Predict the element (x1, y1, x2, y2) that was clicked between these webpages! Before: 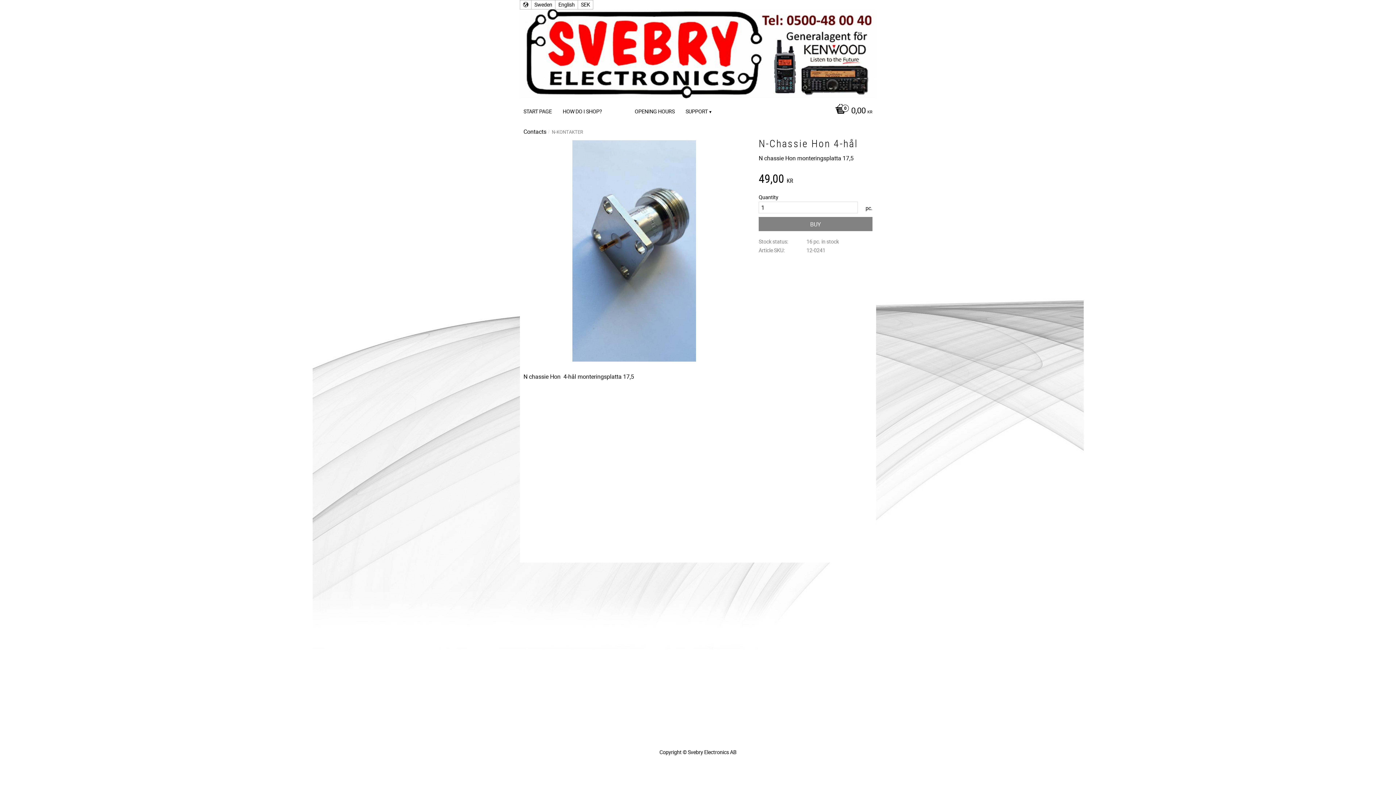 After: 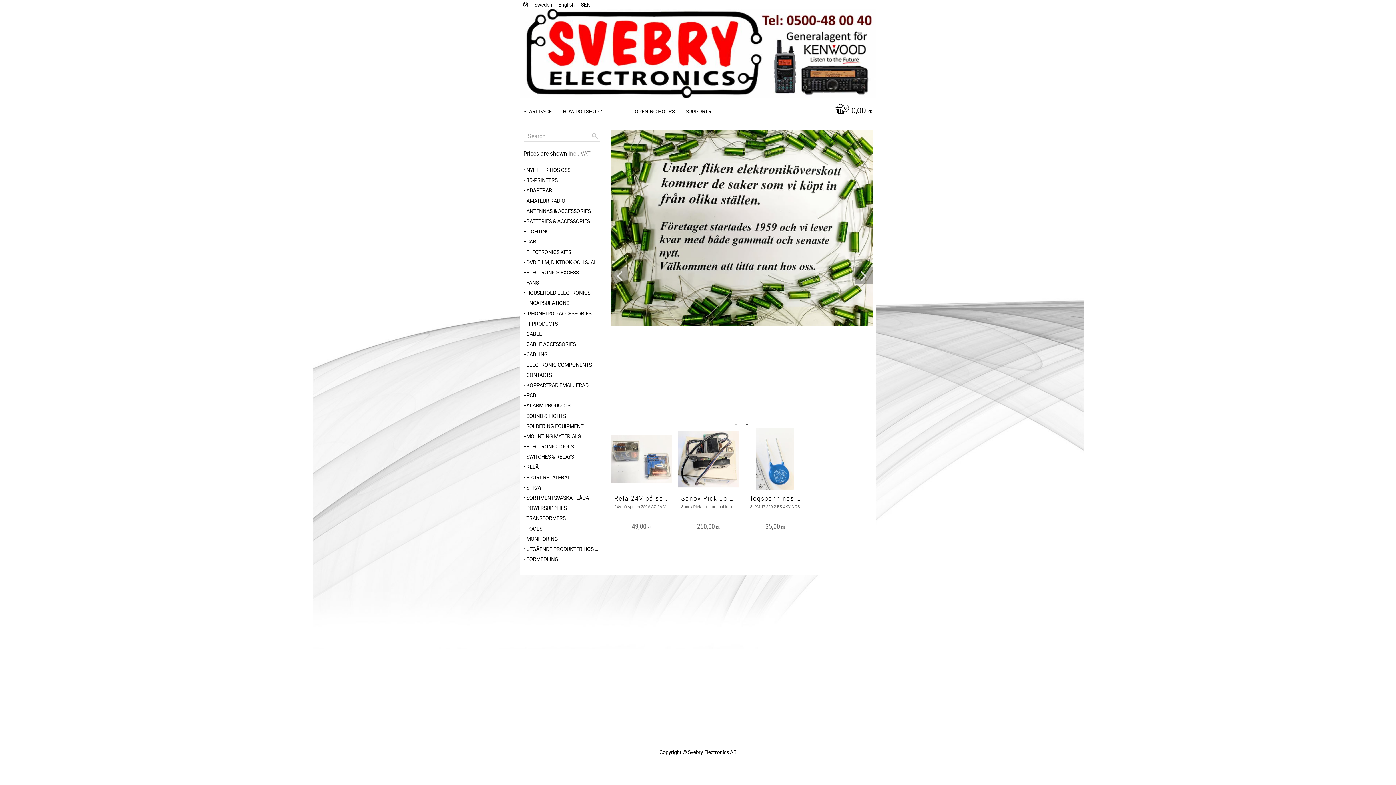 Action: bbox: (520, 9, 876, 101)